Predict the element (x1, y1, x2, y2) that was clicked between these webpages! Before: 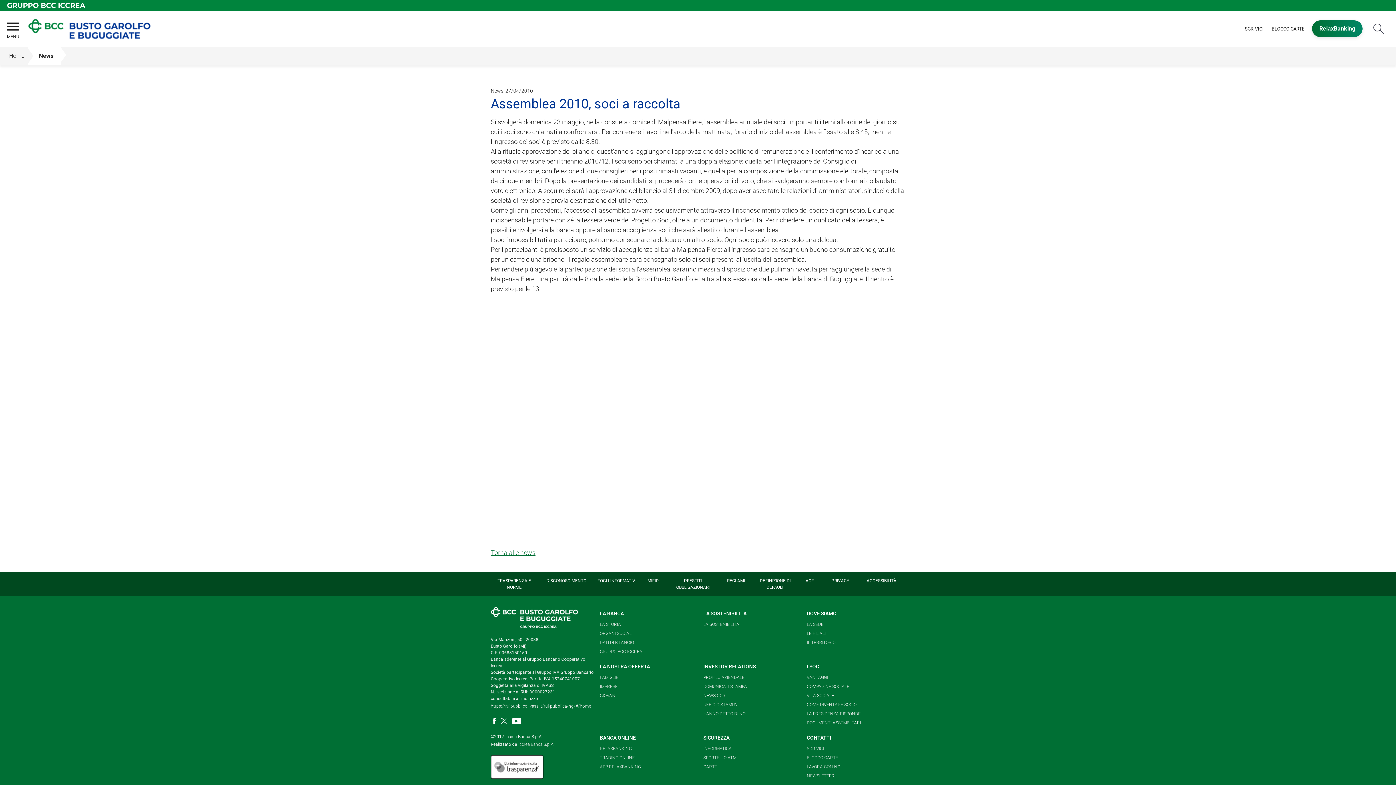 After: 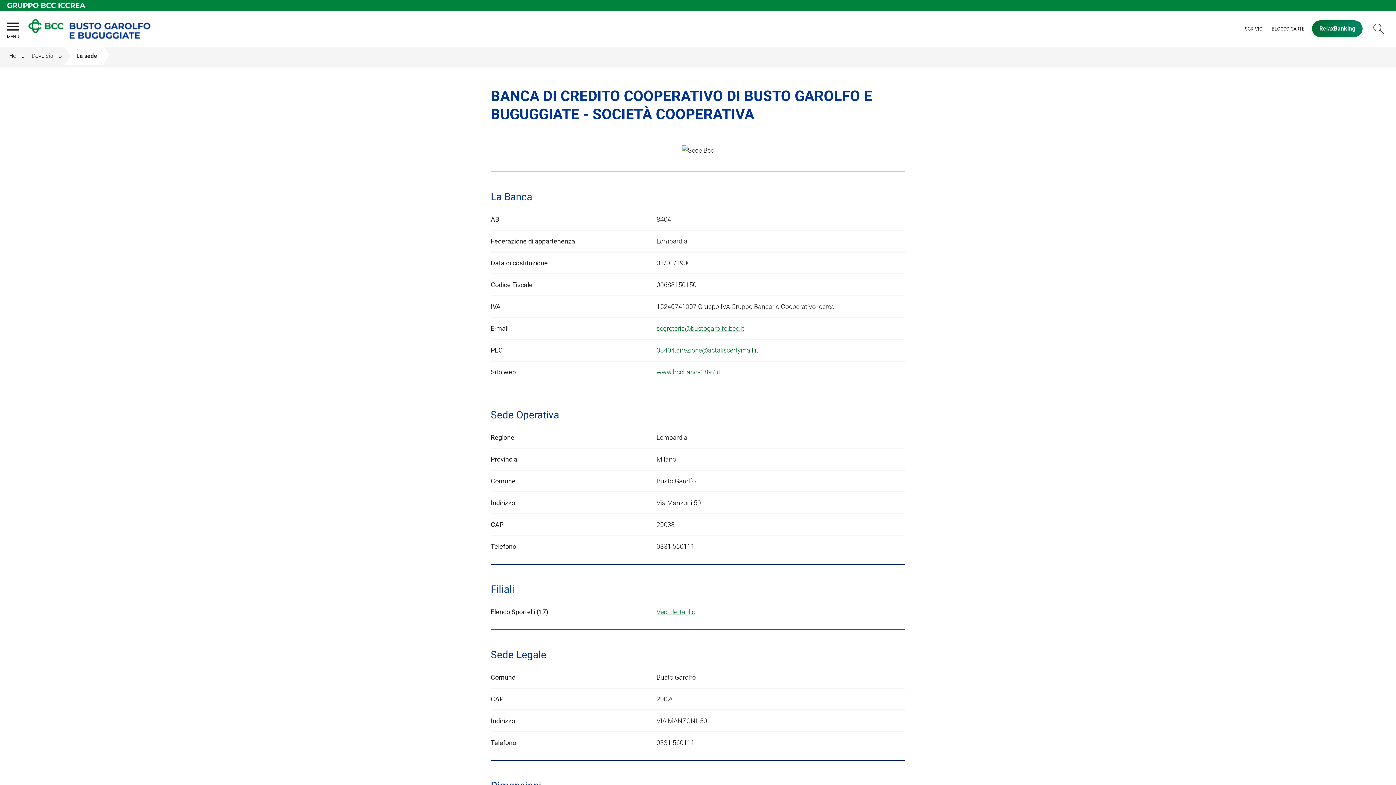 Action: bbox: (807, 620, 823, 629) label: LA SEDE